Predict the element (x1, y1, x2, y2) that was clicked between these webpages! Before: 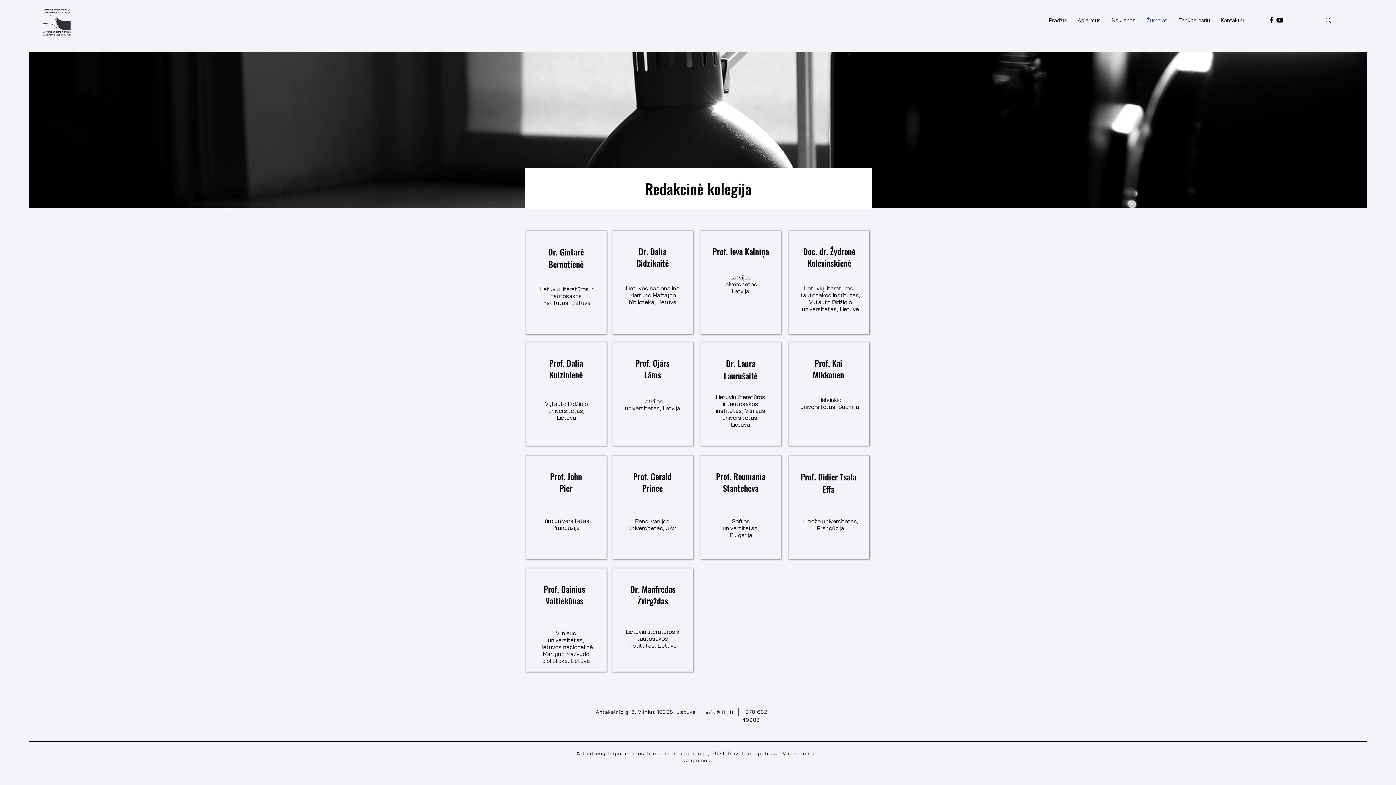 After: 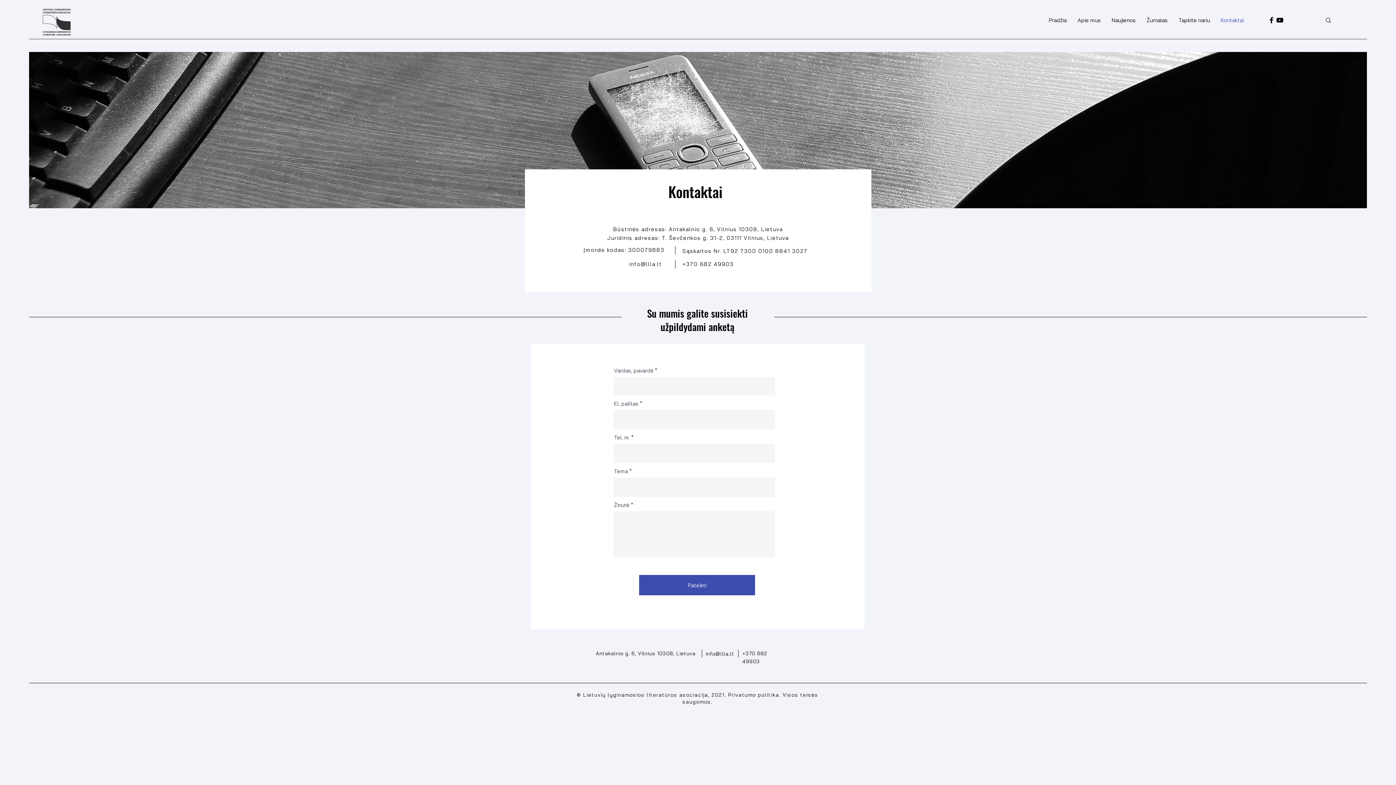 Action: label: Kontaktai bbox: (1215, 11, 1249, 29)